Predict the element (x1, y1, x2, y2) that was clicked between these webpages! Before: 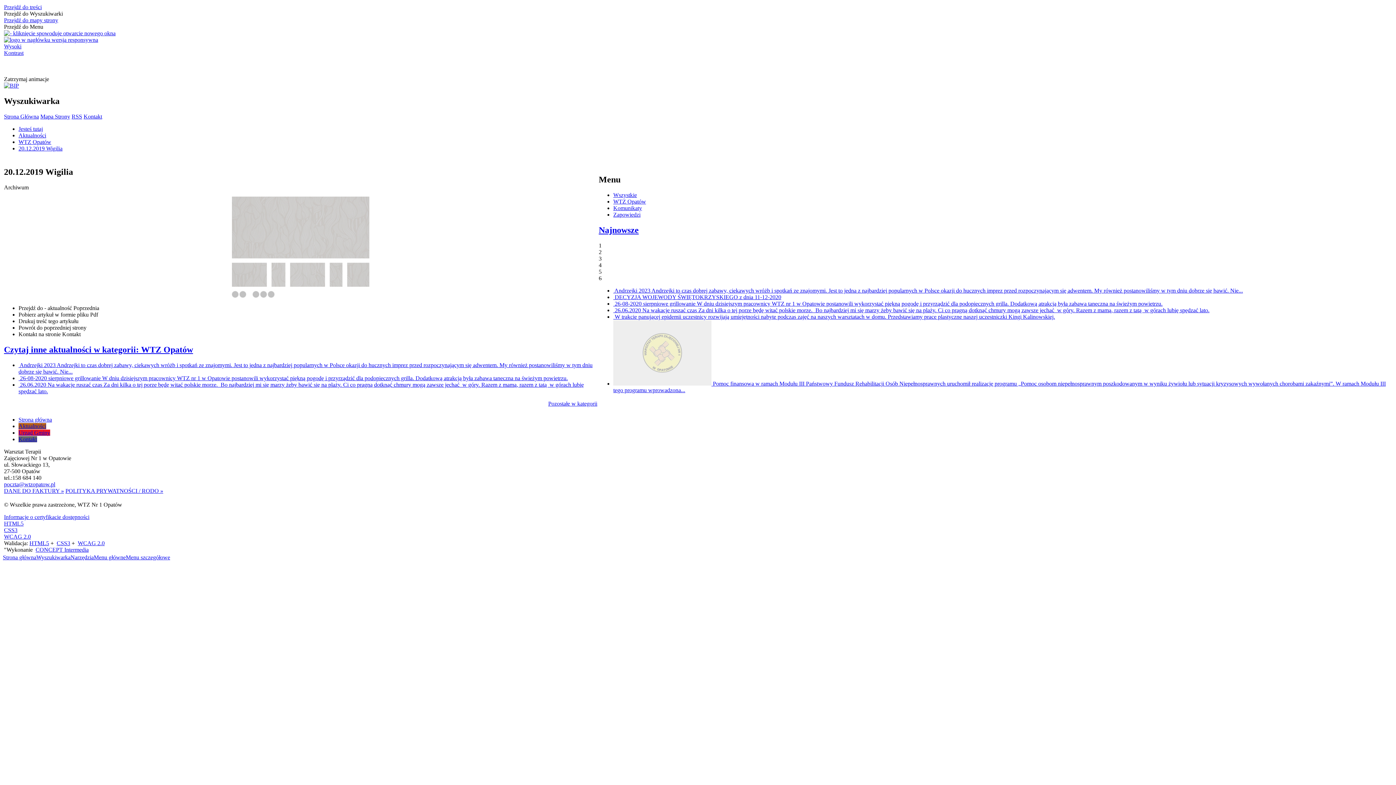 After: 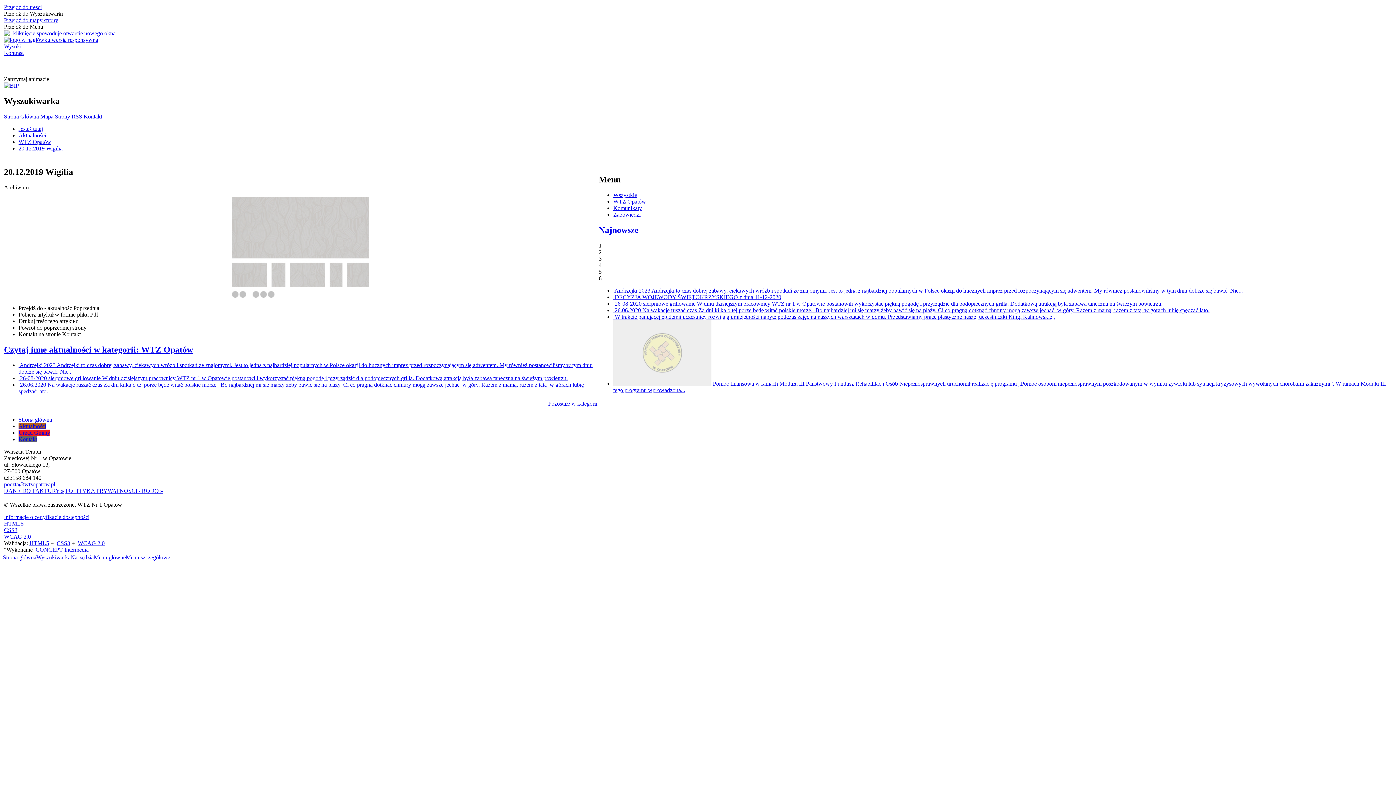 Action: label: CONCEPT Intermedia bbox: (35, 546, 88, 553)